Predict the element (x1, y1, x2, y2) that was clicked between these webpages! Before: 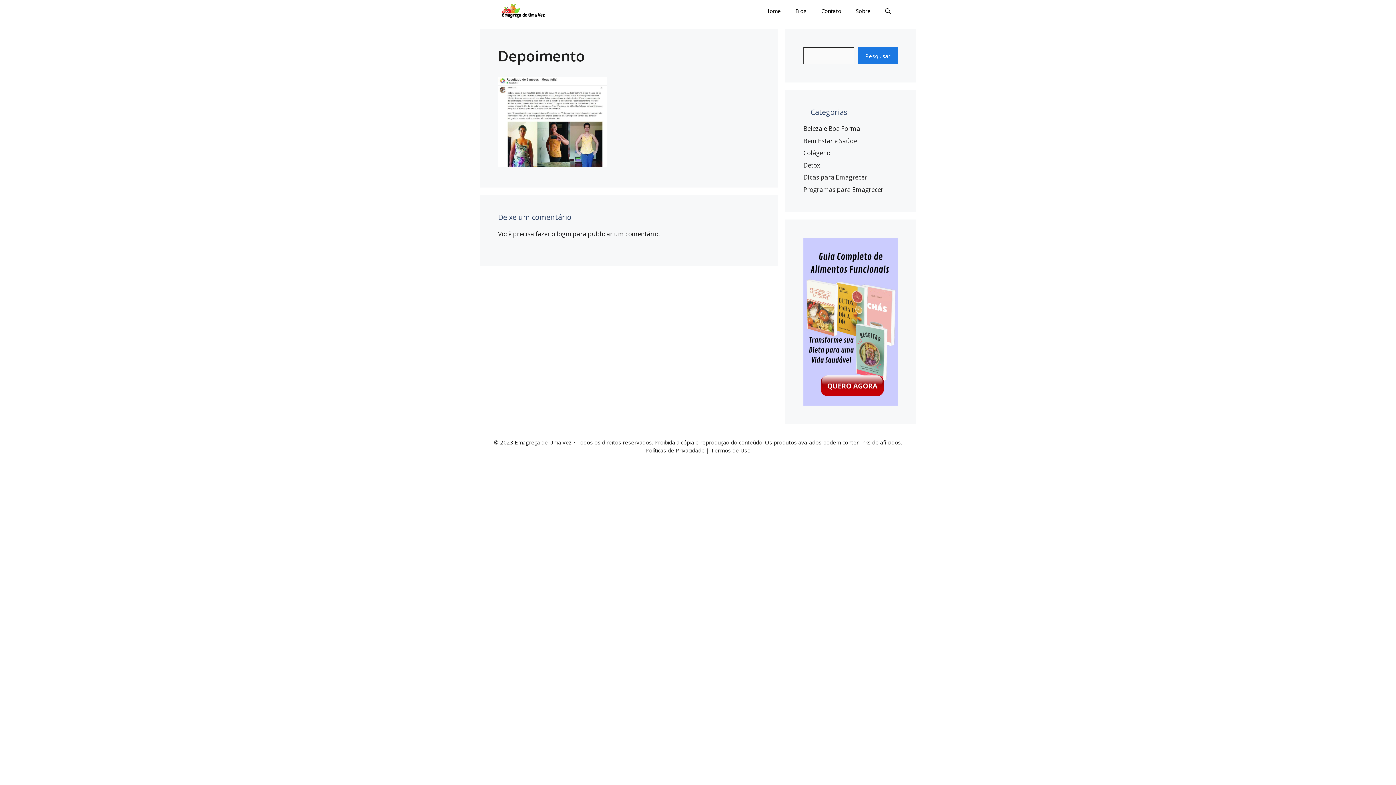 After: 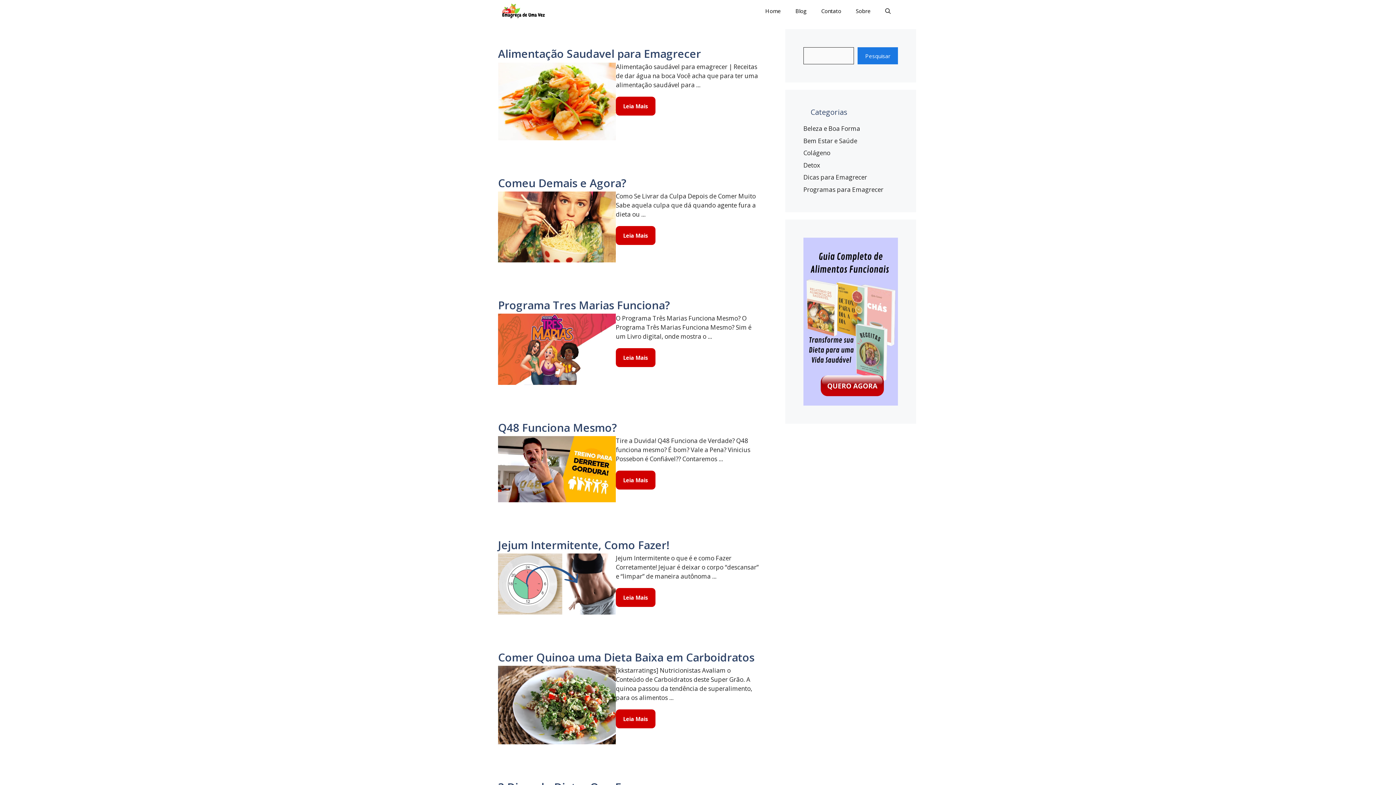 Action: label: Dicas para Emagrecer bbox: (803, 173, 867, 181)